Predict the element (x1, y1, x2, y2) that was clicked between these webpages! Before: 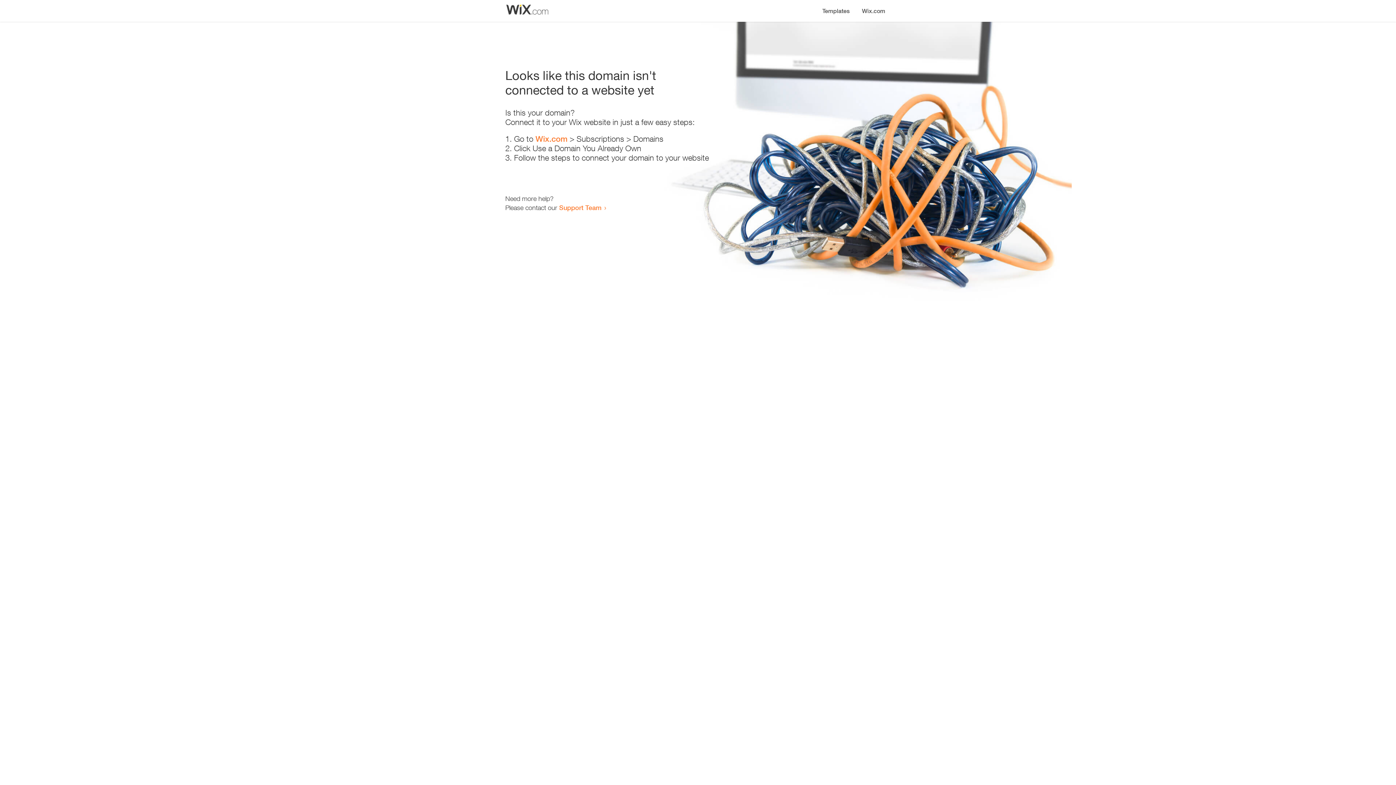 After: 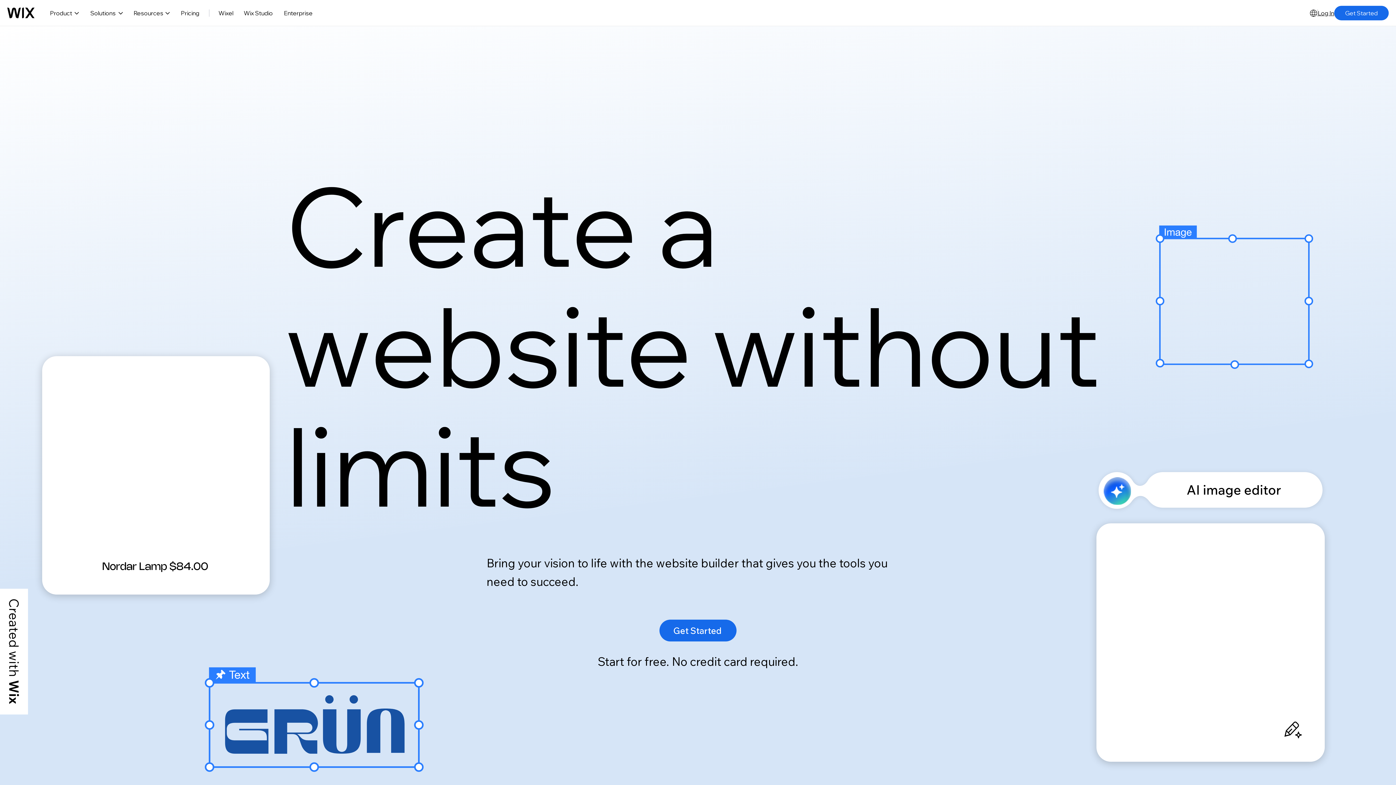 Action: label: Wix.com bbox: (856, 0, 890, 14)